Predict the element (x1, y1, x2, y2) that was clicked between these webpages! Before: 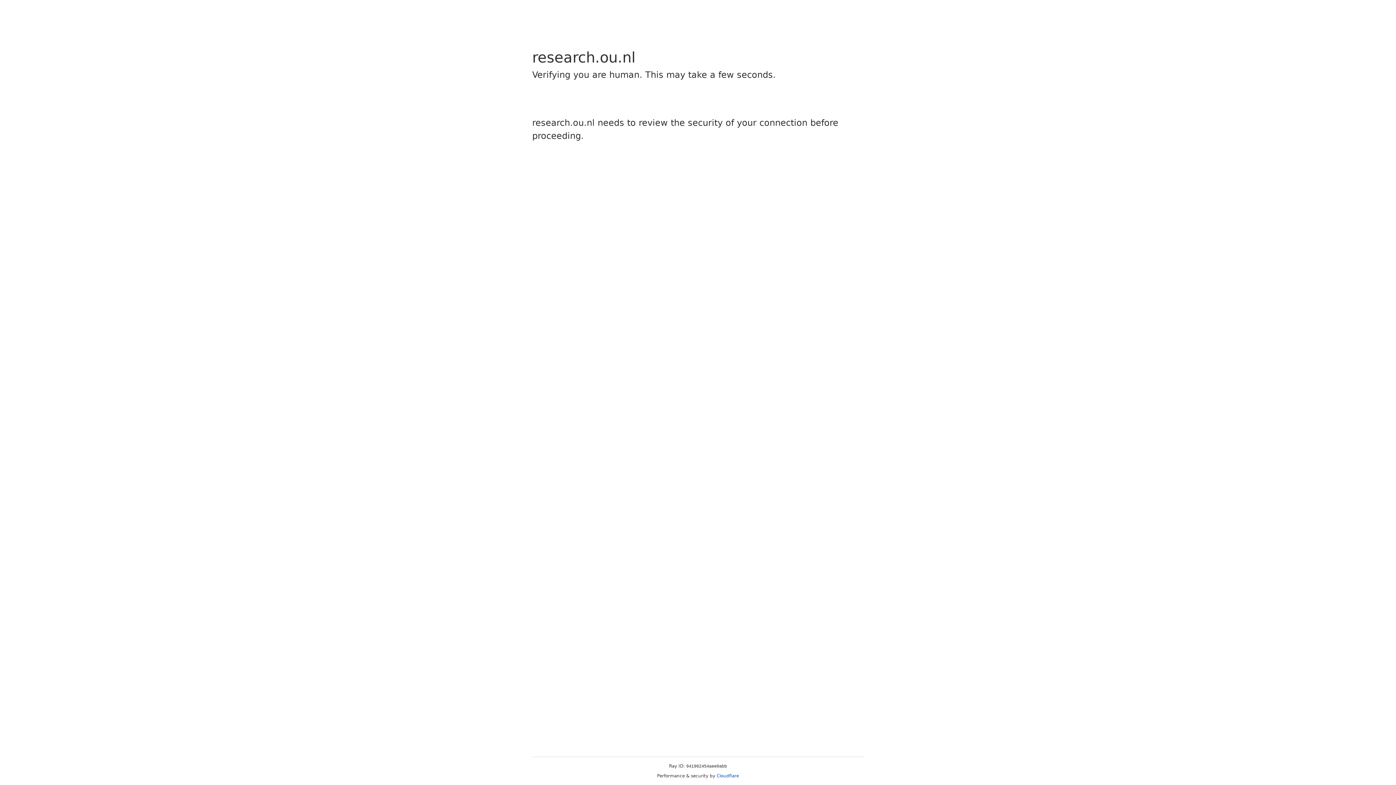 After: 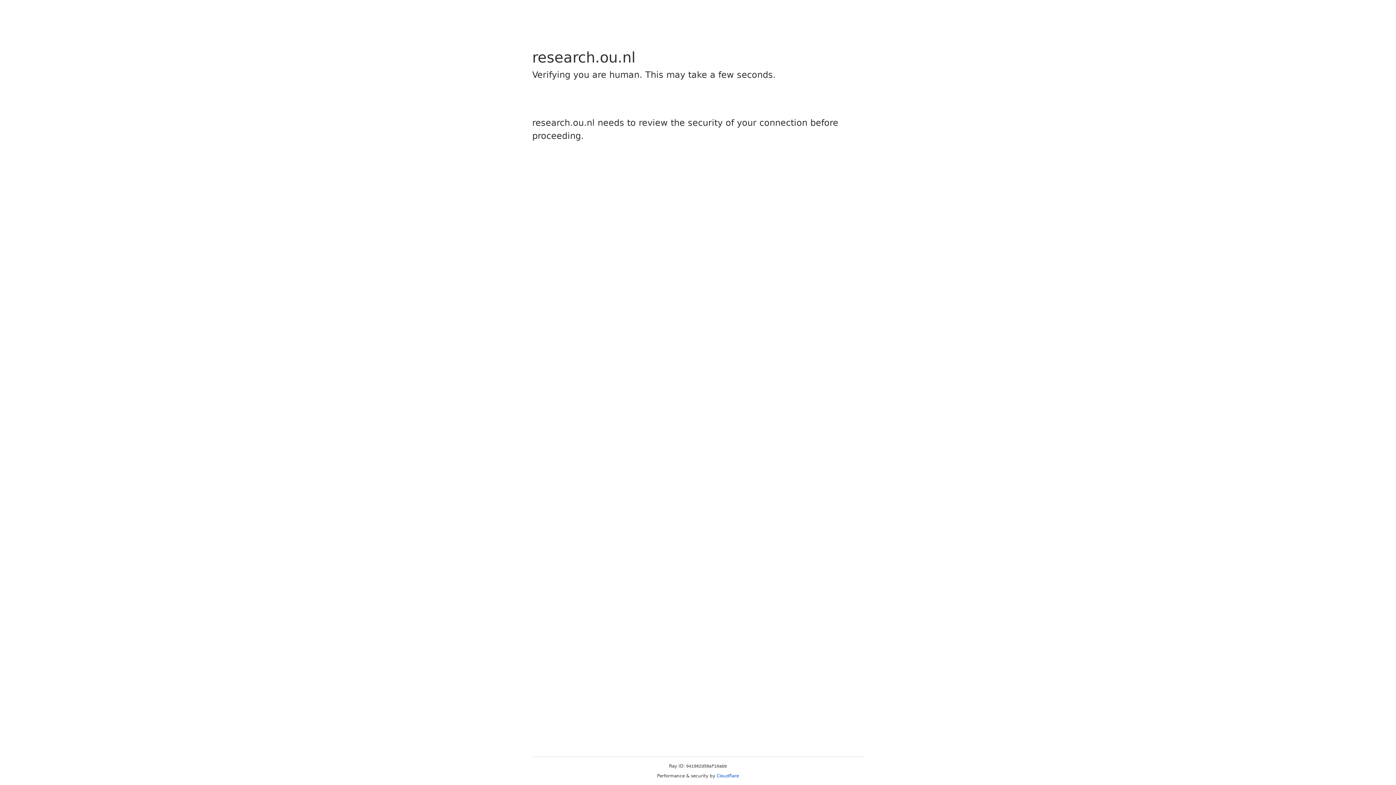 Action: label: Cloudflare bbox: (716, 773, 739, 778)